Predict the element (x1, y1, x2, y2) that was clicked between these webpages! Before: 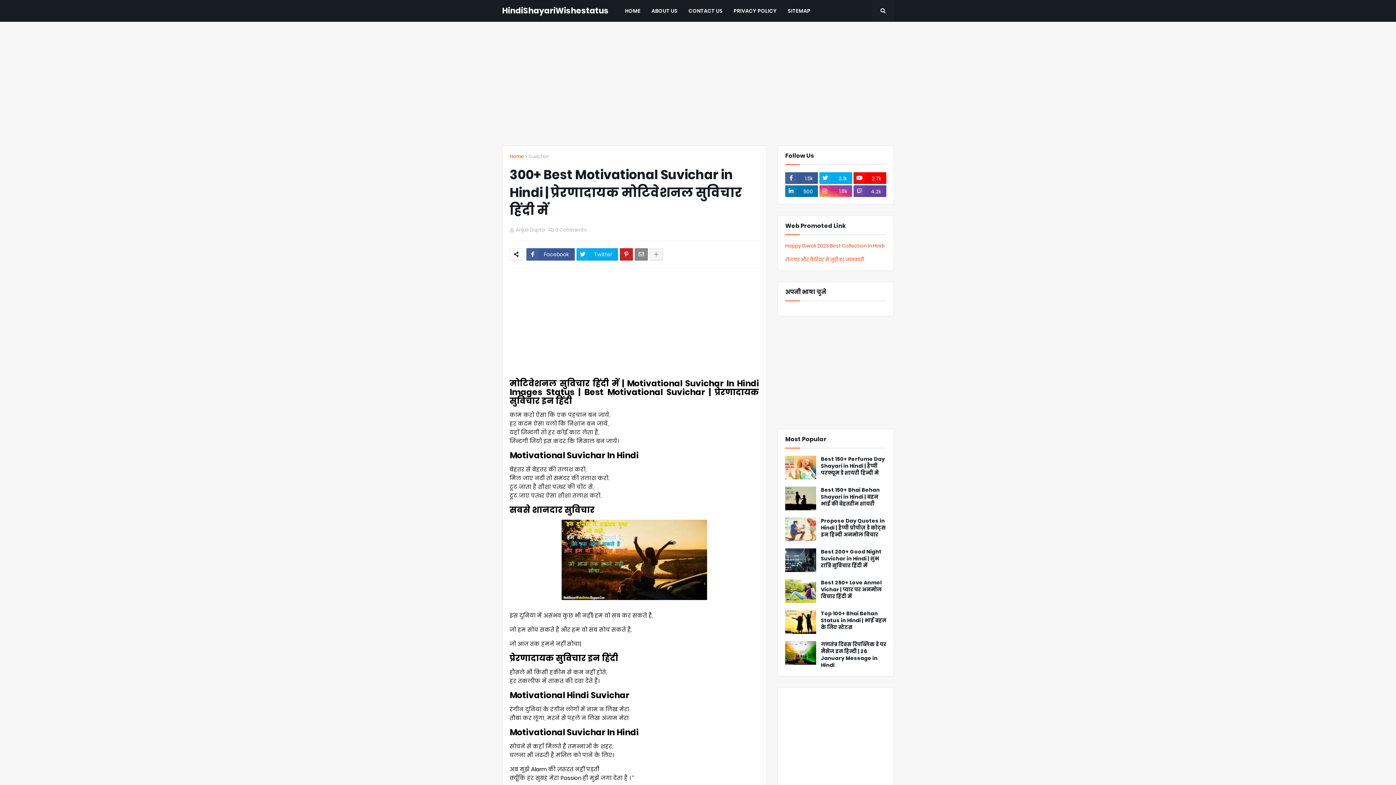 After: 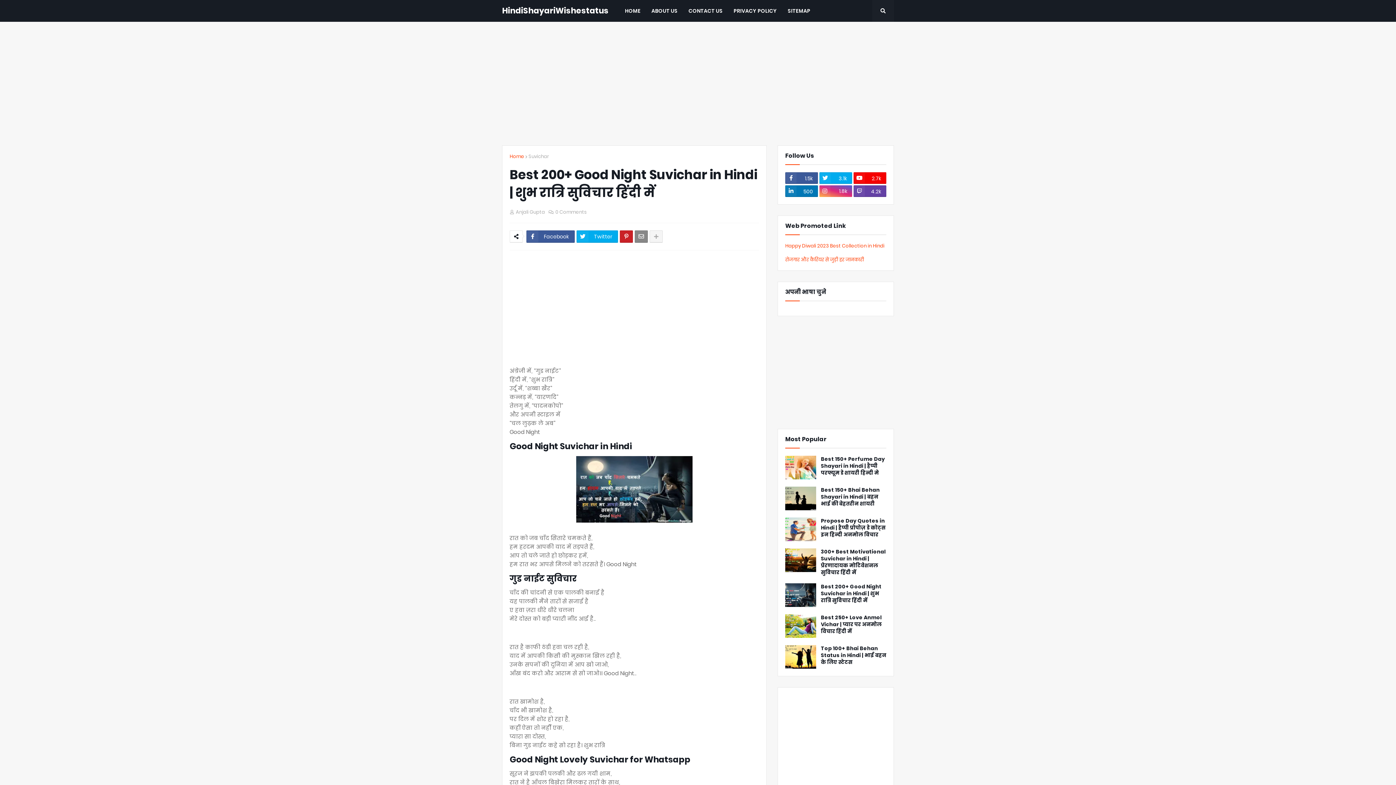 Action: label: Best 200+ Good Night Suvichar in Hindi | शुभ रात्रि सुविचार हिंदी में bbox: (821, 548, 886, 569)